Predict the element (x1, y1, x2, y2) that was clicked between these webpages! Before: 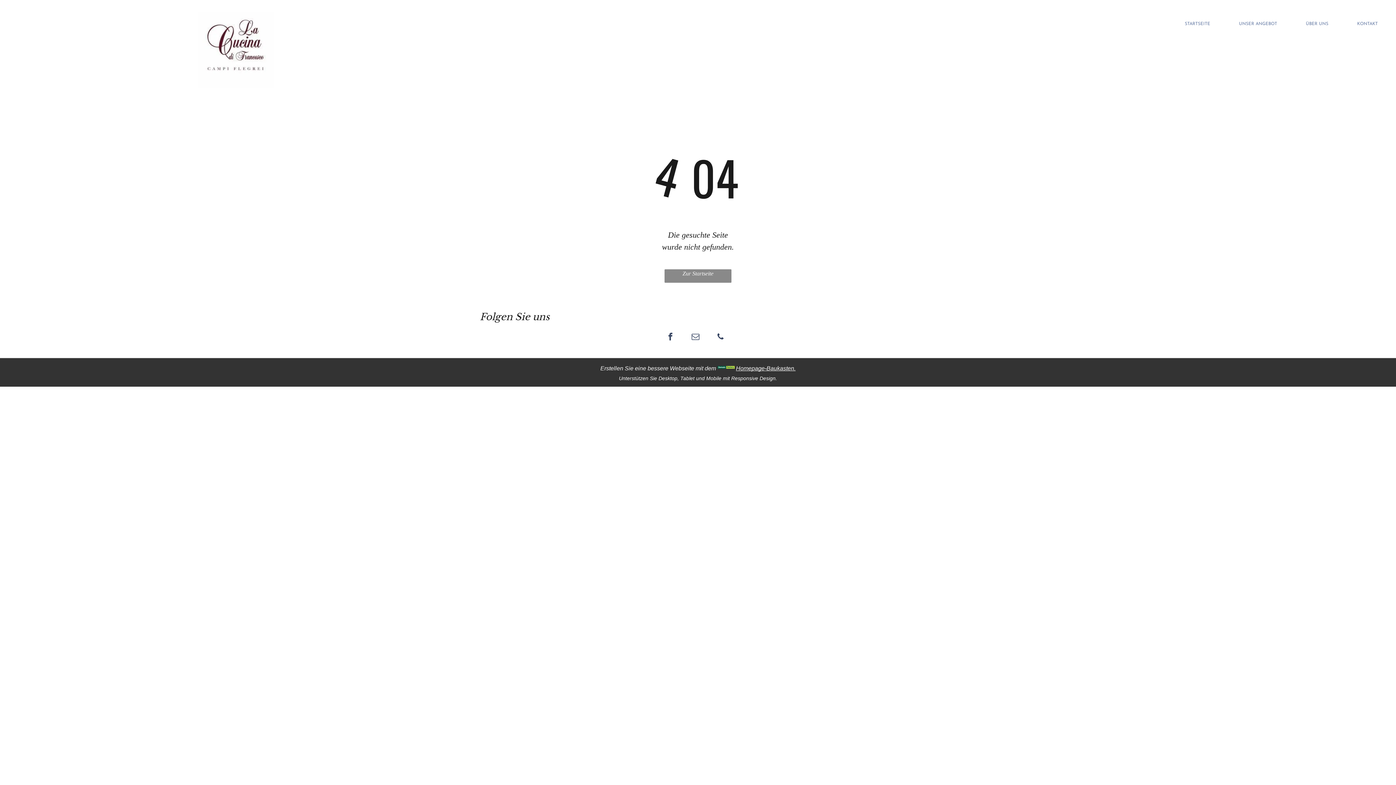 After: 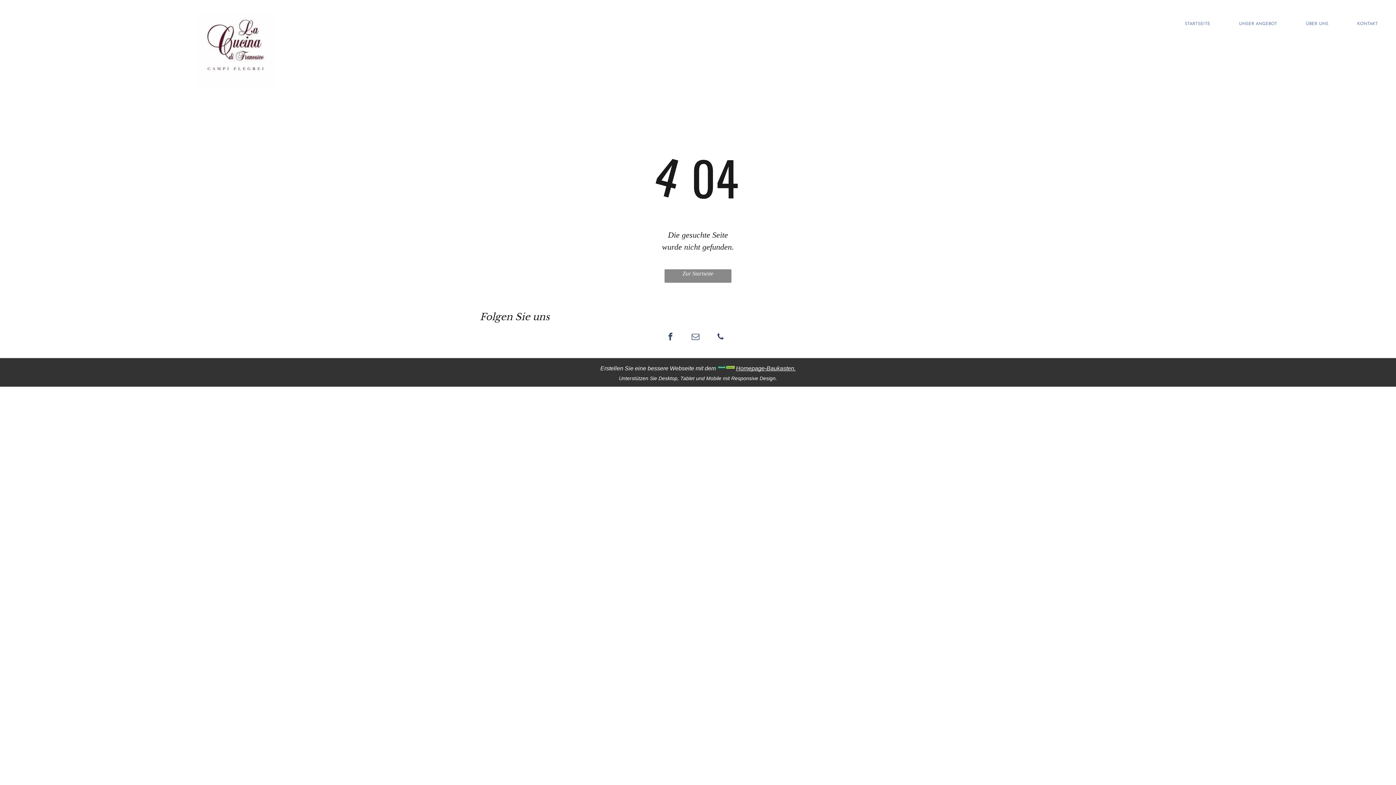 Action: bbox: (714, 331, 726, 344) label: phone